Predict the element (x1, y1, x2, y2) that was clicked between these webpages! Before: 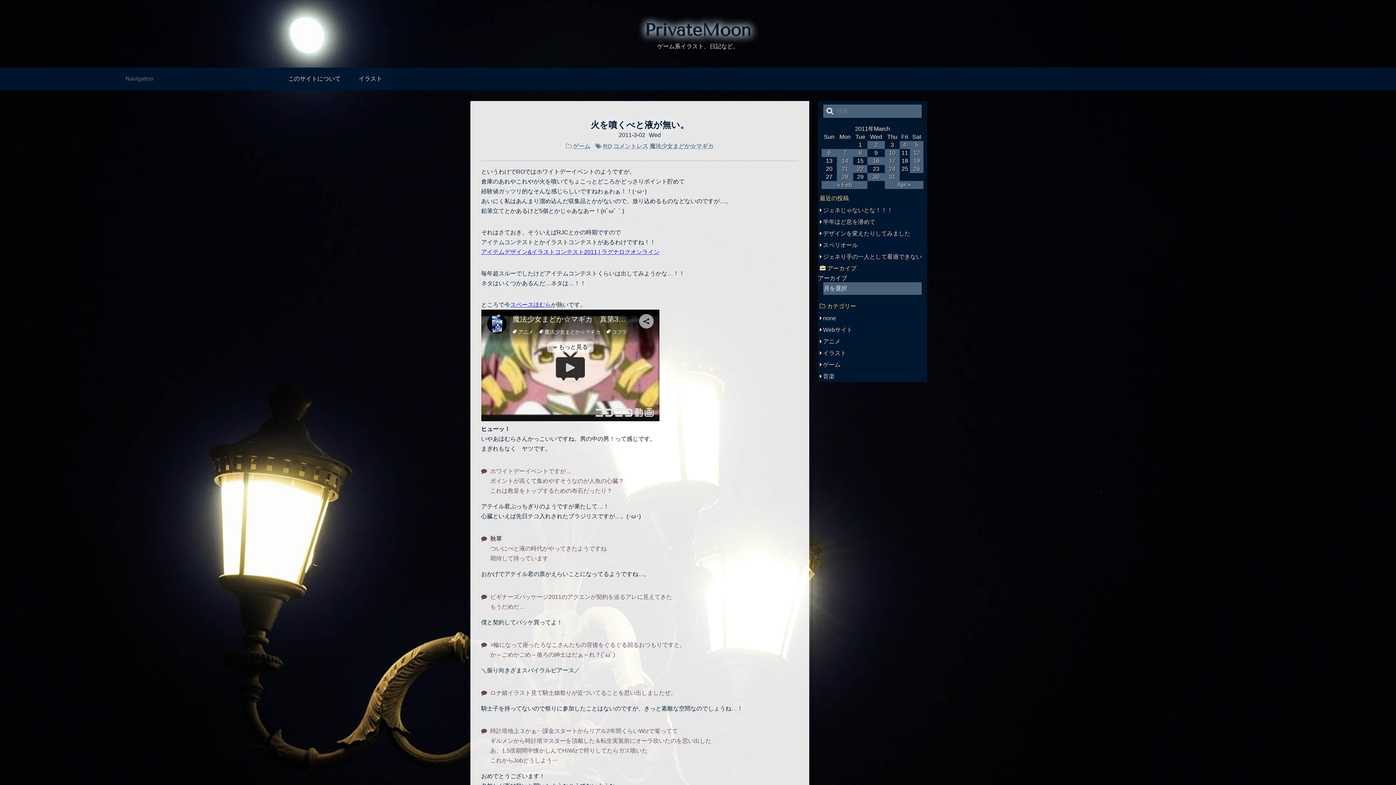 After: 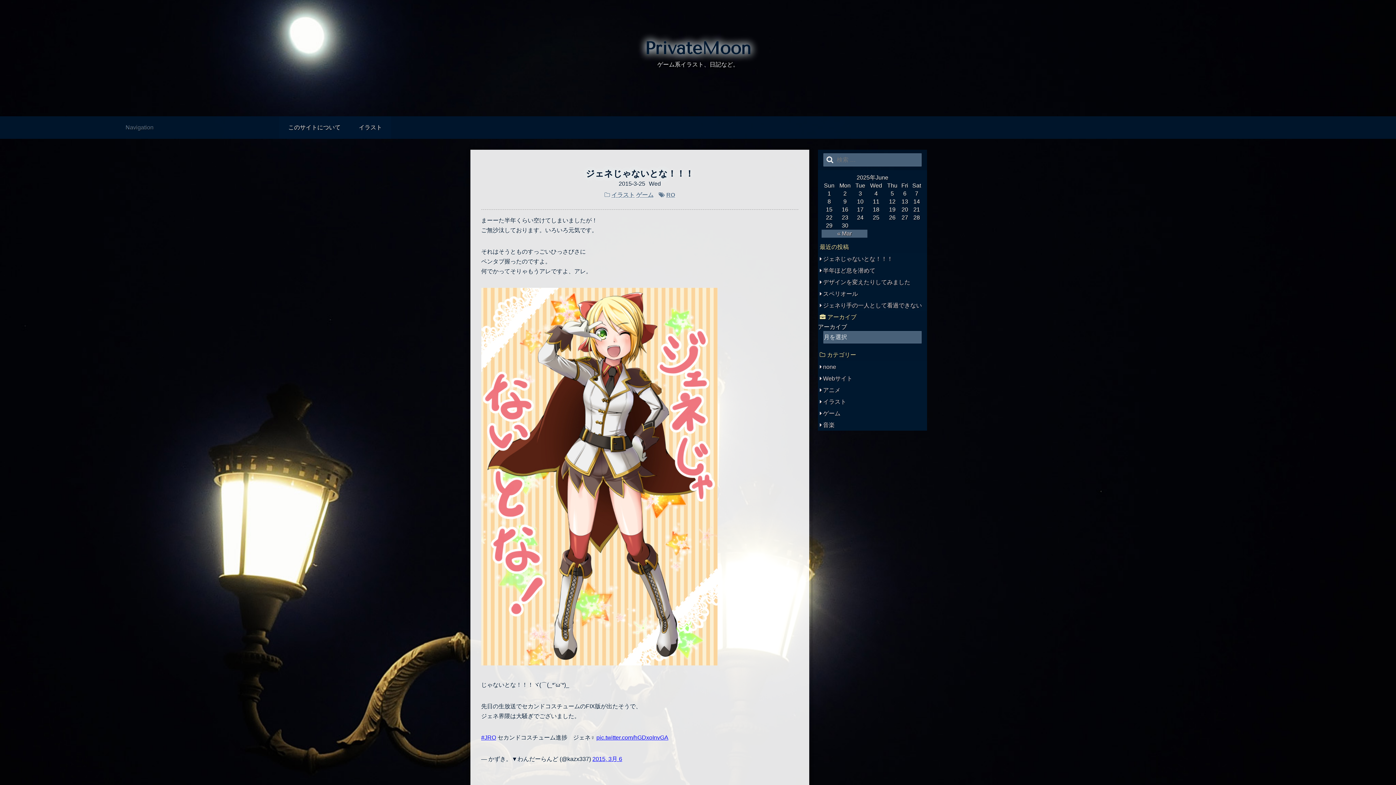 Action: bbox: (644, 20, 751, 40) label: PrivateMoon